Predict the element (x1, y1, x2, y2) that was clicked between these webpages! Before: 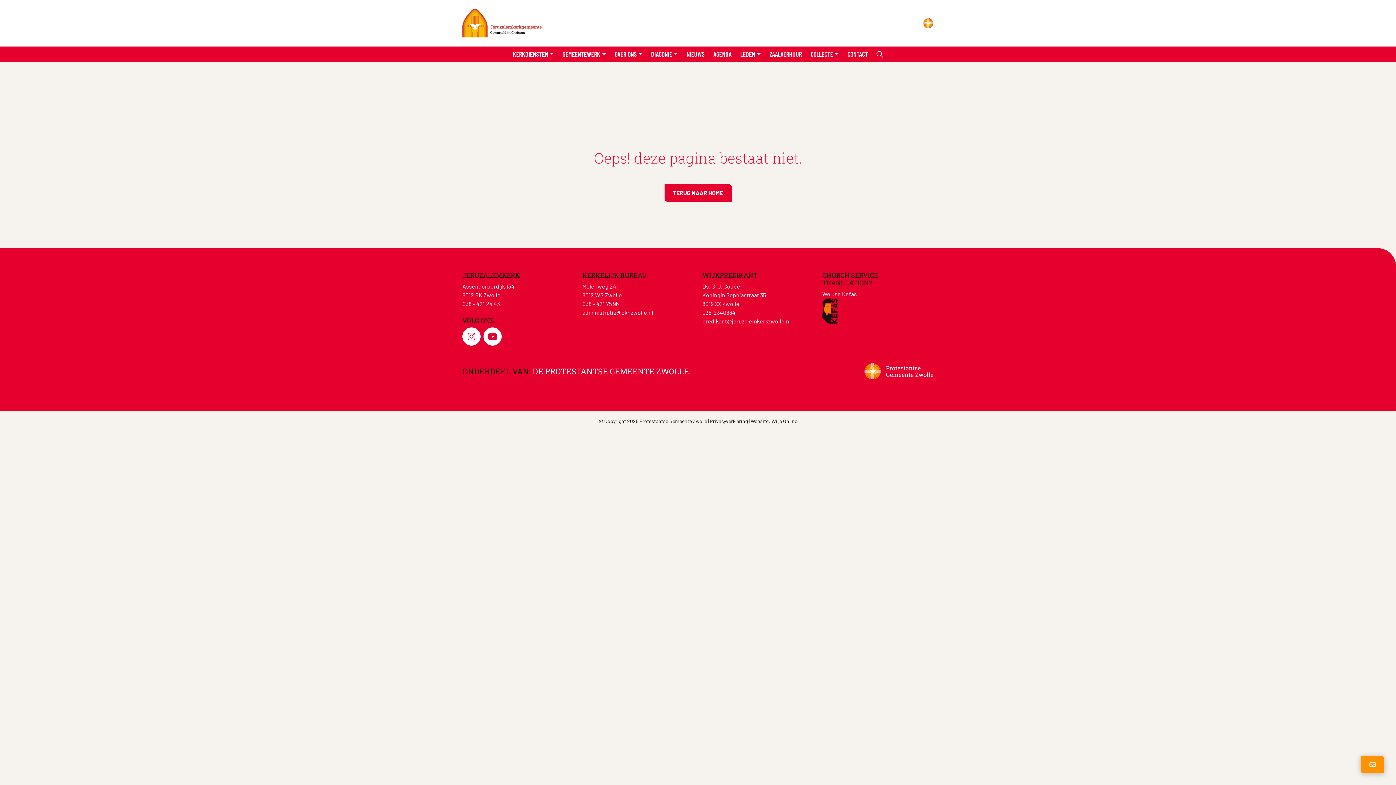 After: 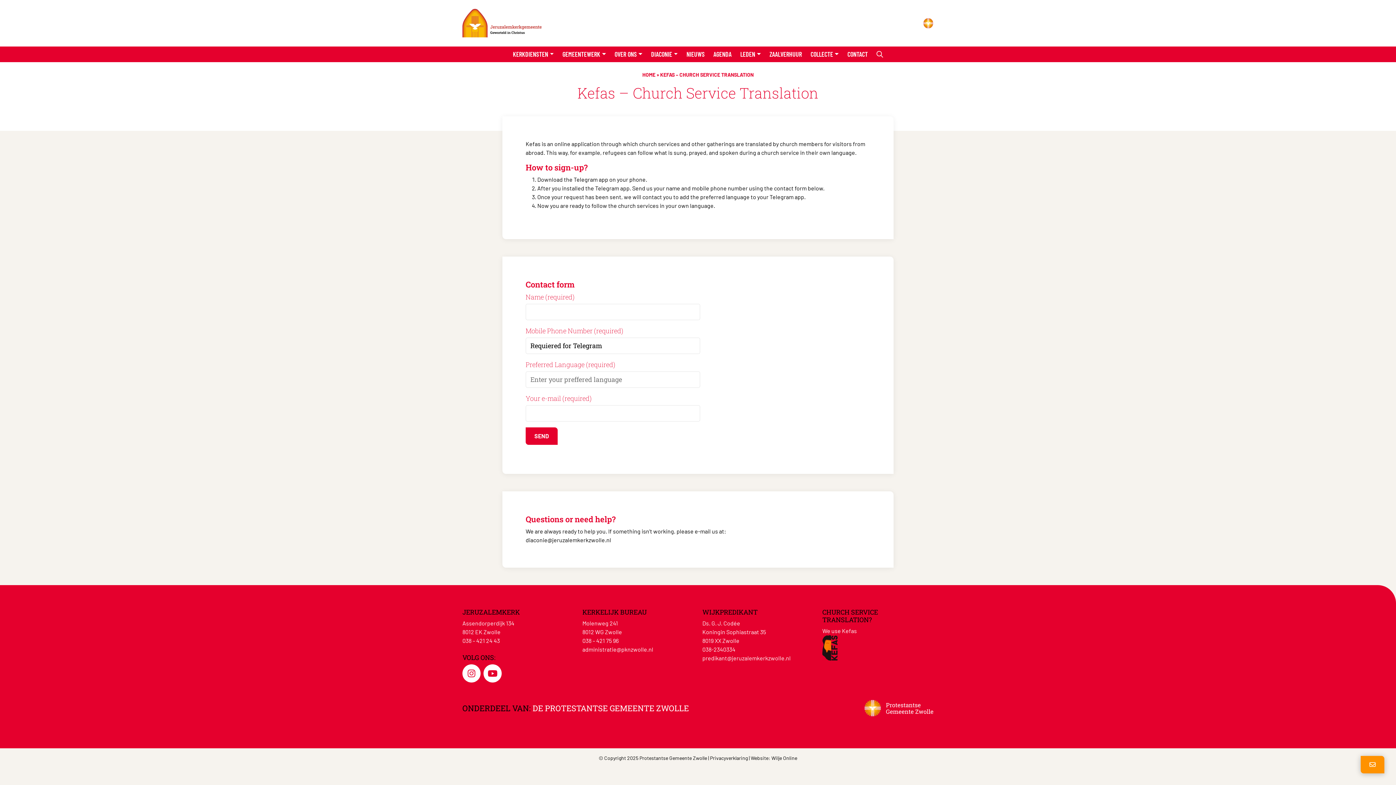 Action: bbox: (822, 298, 933, 323)